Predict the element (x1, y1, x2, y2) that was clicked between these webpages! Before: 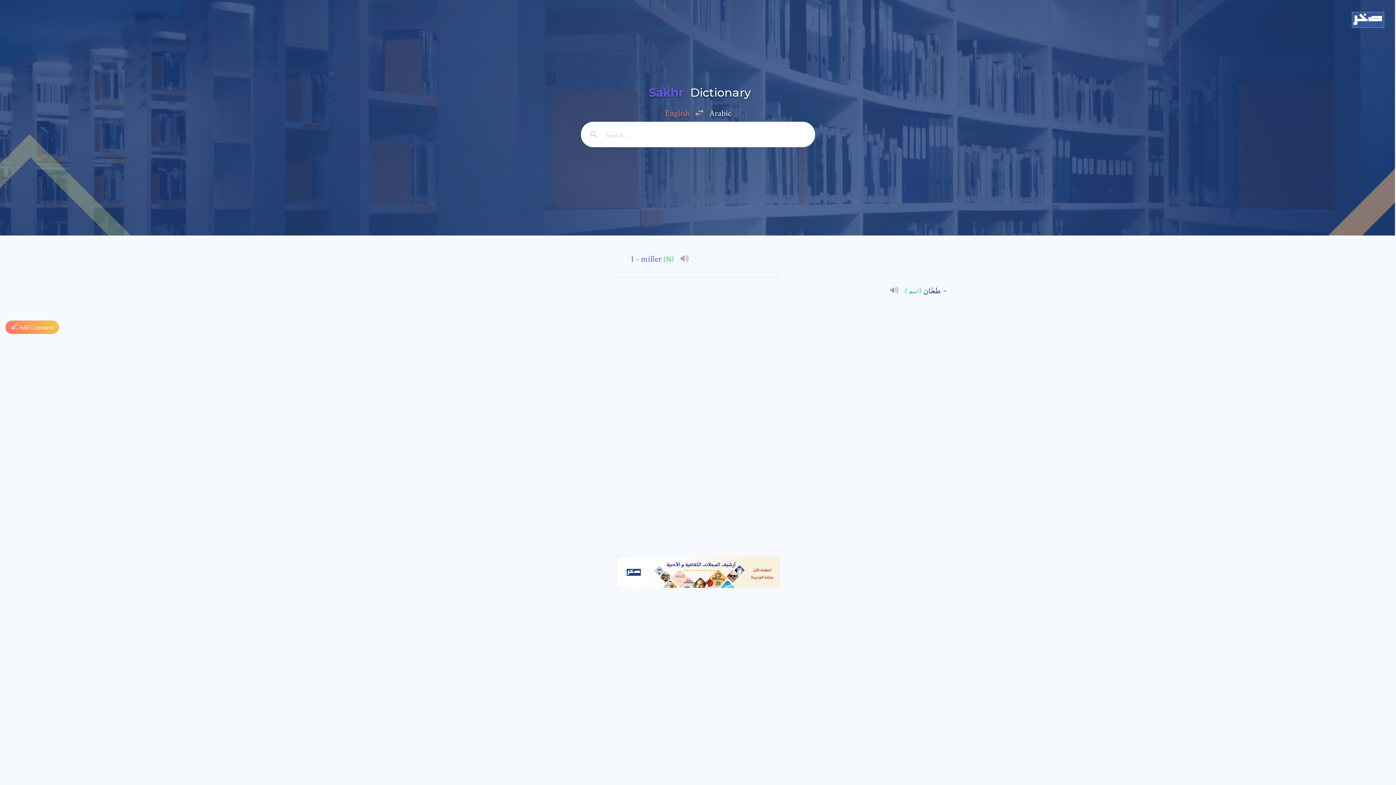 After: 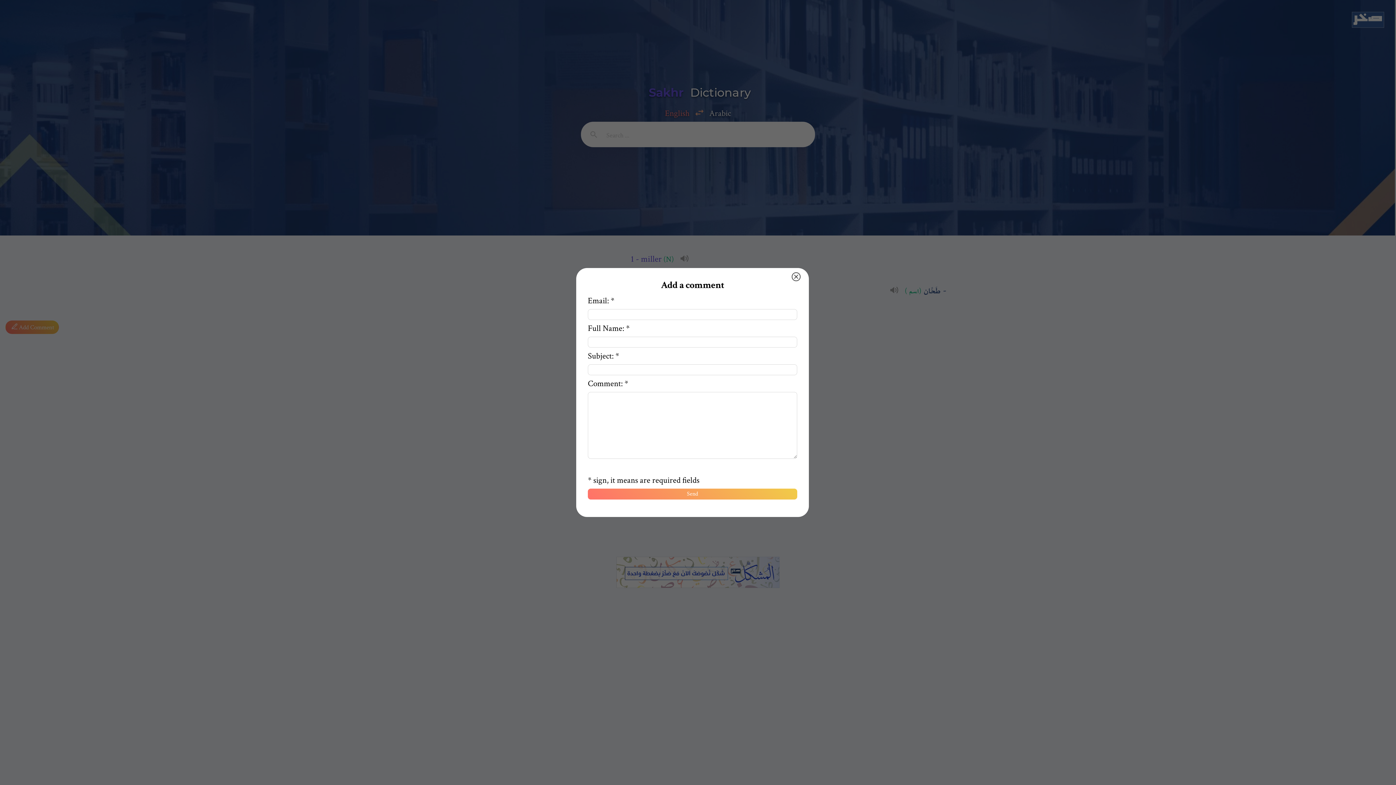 Action: label: 

  Add Comment bbox: (5, 303, 1390, 334)